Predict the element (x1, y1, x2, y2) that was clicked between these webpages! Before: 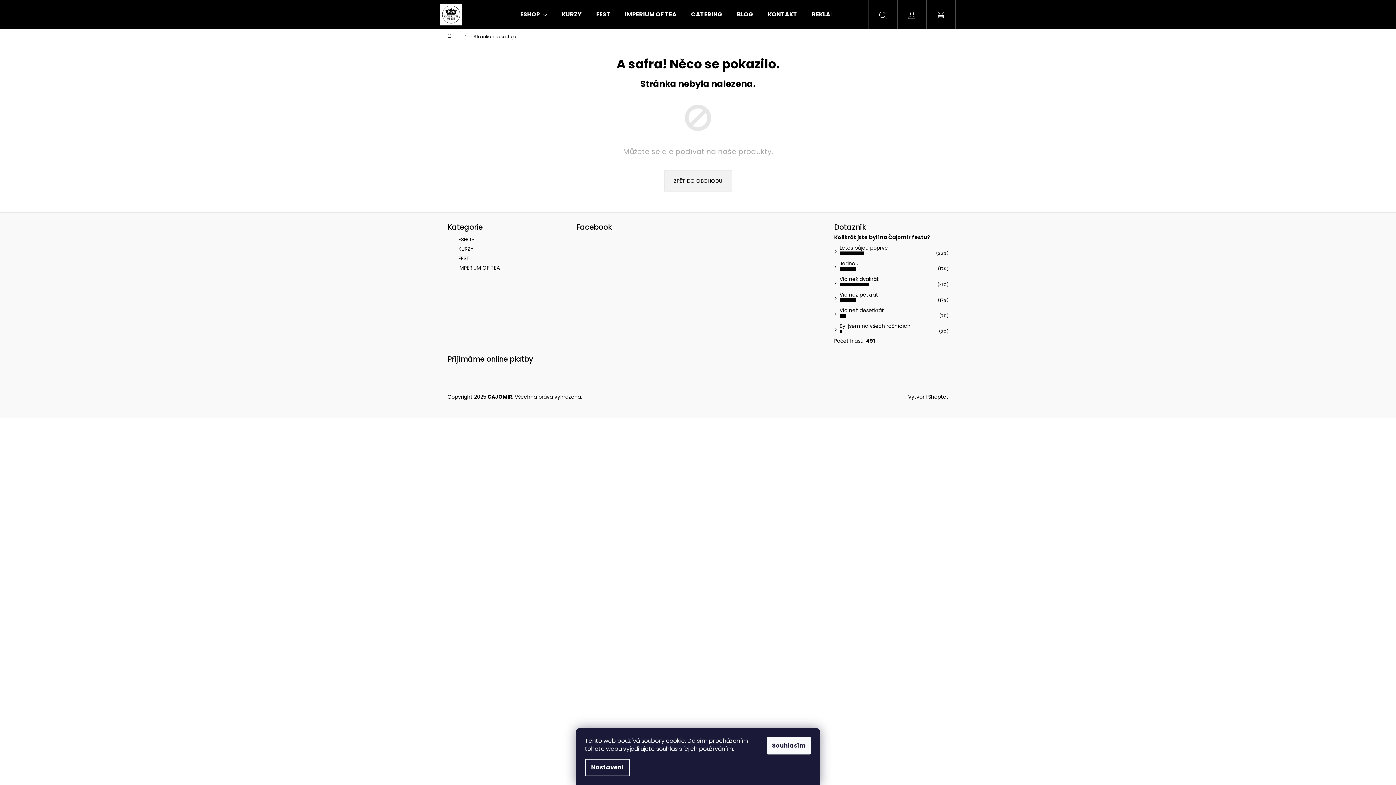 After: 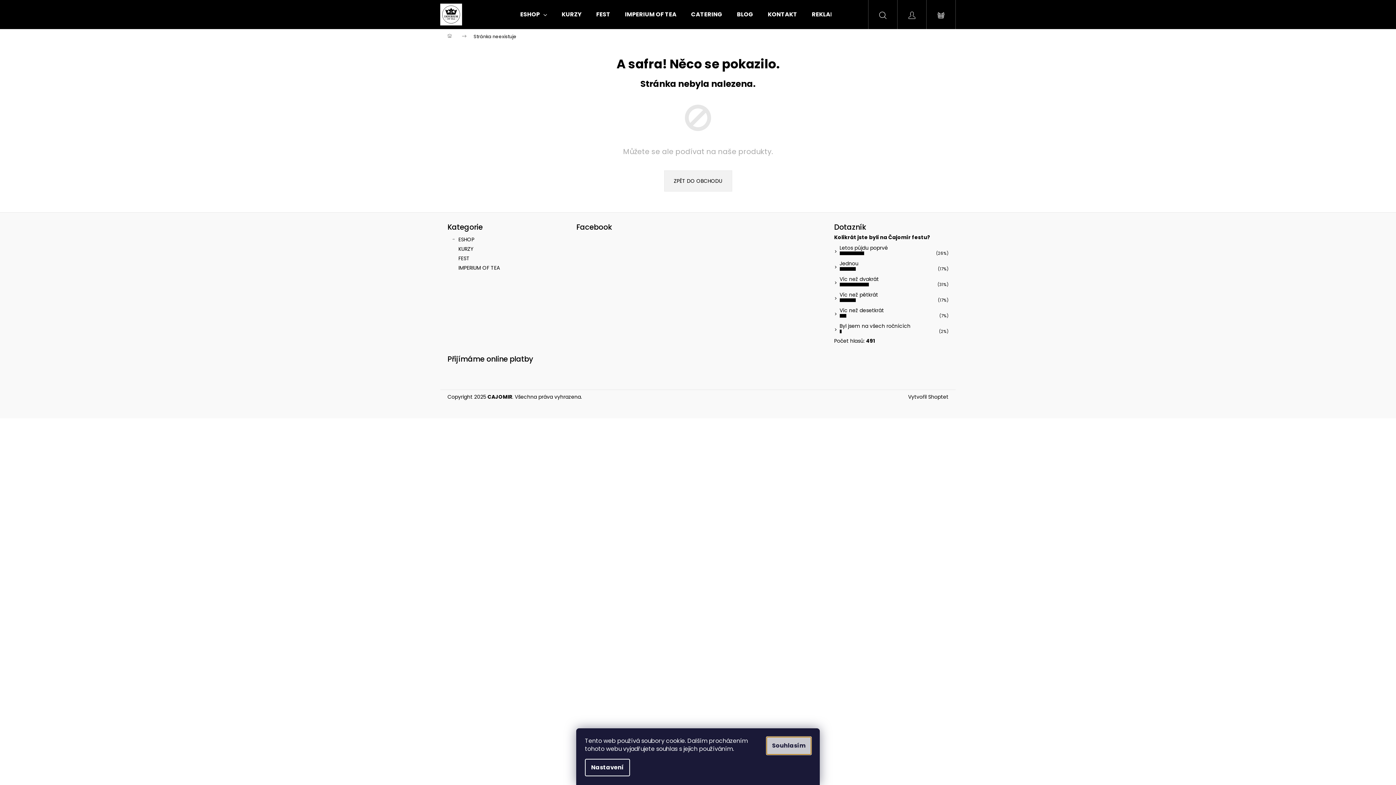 Action: label: Souhlasím bbox: (766, 737, 811, 754)